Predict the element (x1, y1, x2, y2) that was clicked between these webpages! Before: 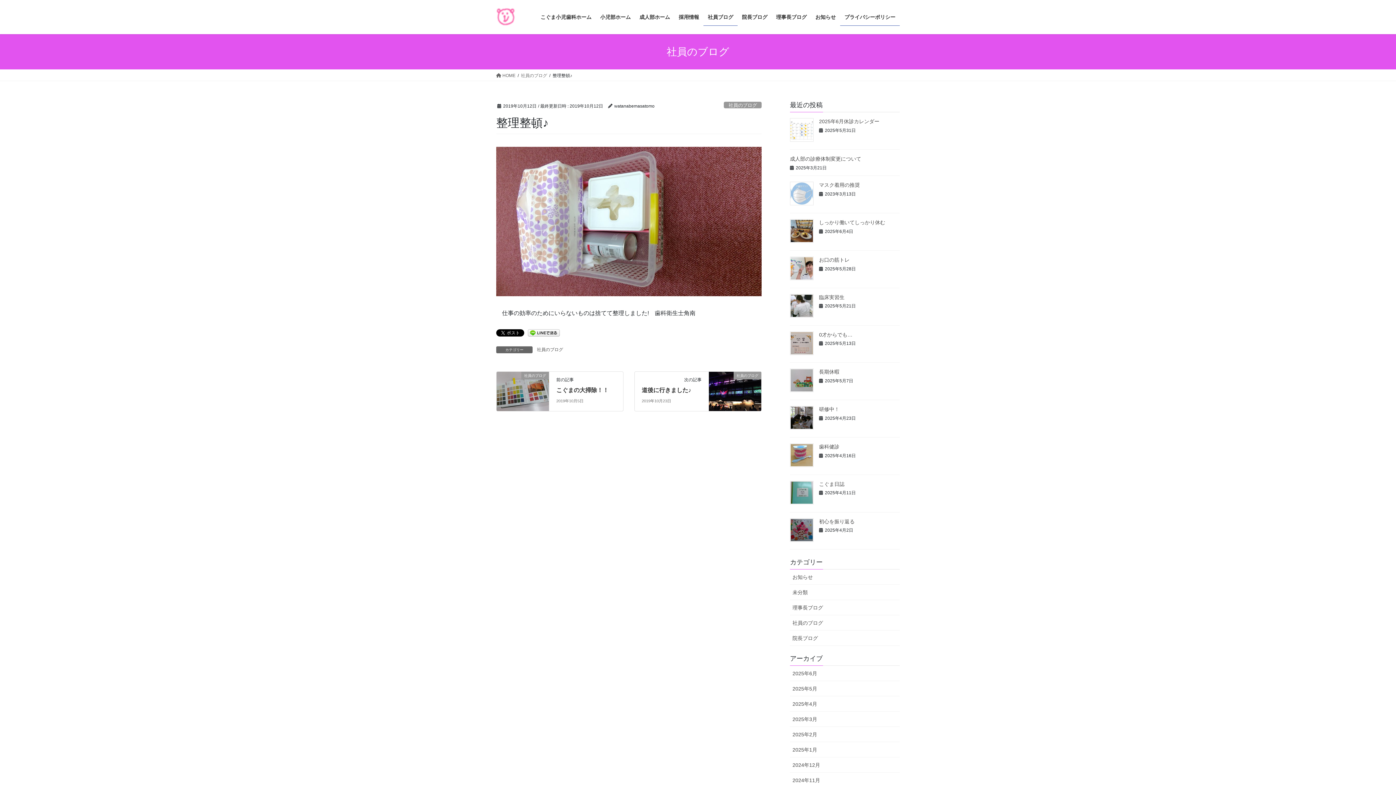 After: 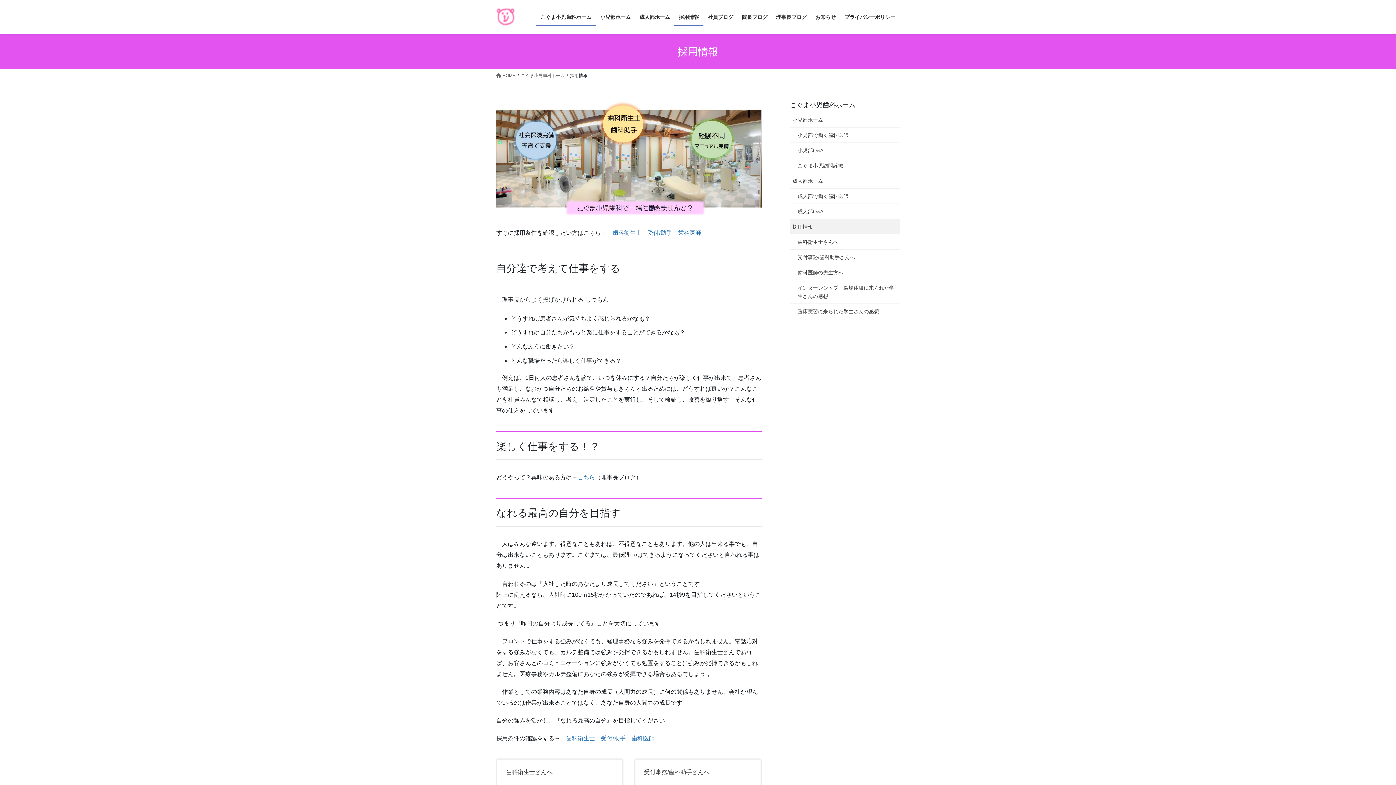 Action: label: 採用情報 bbox: (674, 8, 703, 25)